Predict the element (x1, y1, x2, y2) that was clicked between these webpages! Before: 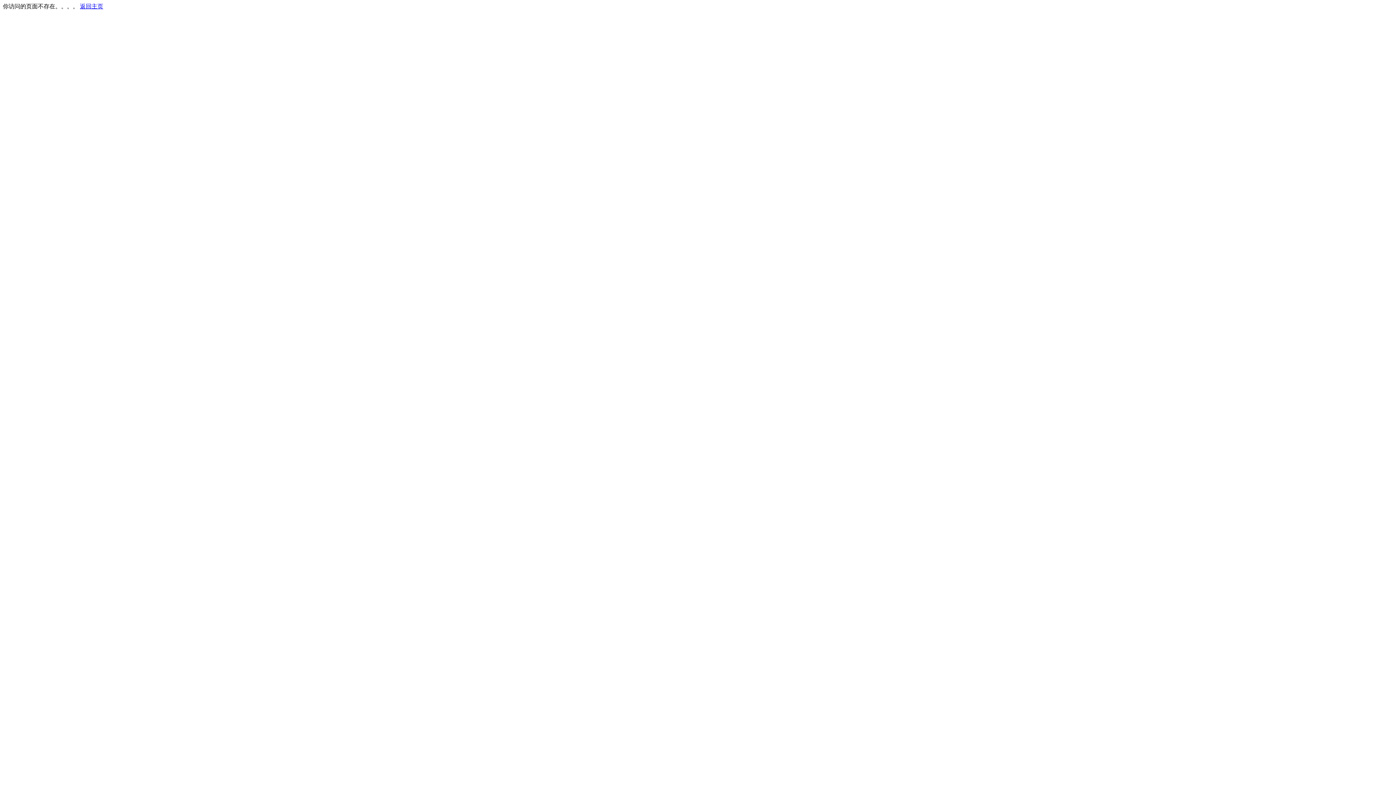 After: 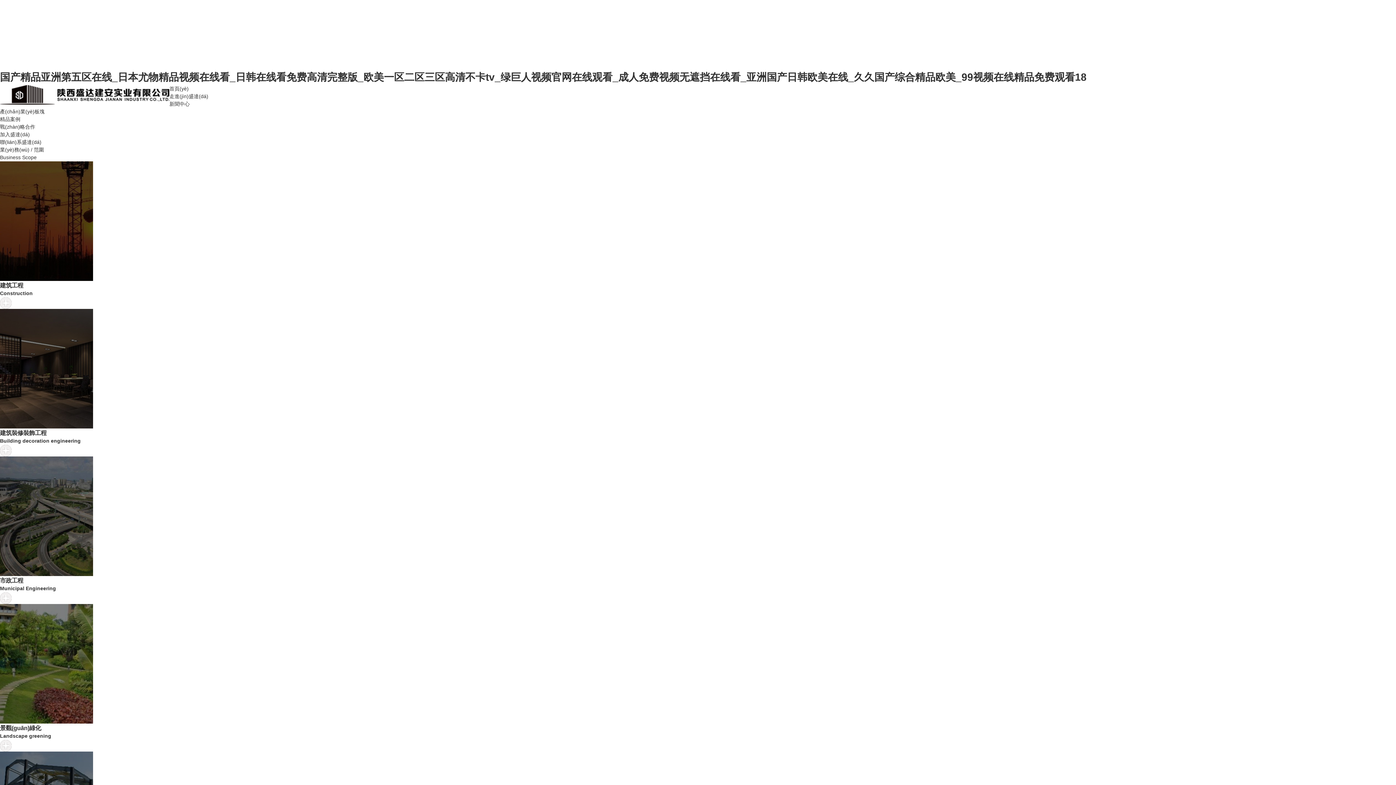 Action: bbox: (80, 3, 103, 9) label: 返回主页